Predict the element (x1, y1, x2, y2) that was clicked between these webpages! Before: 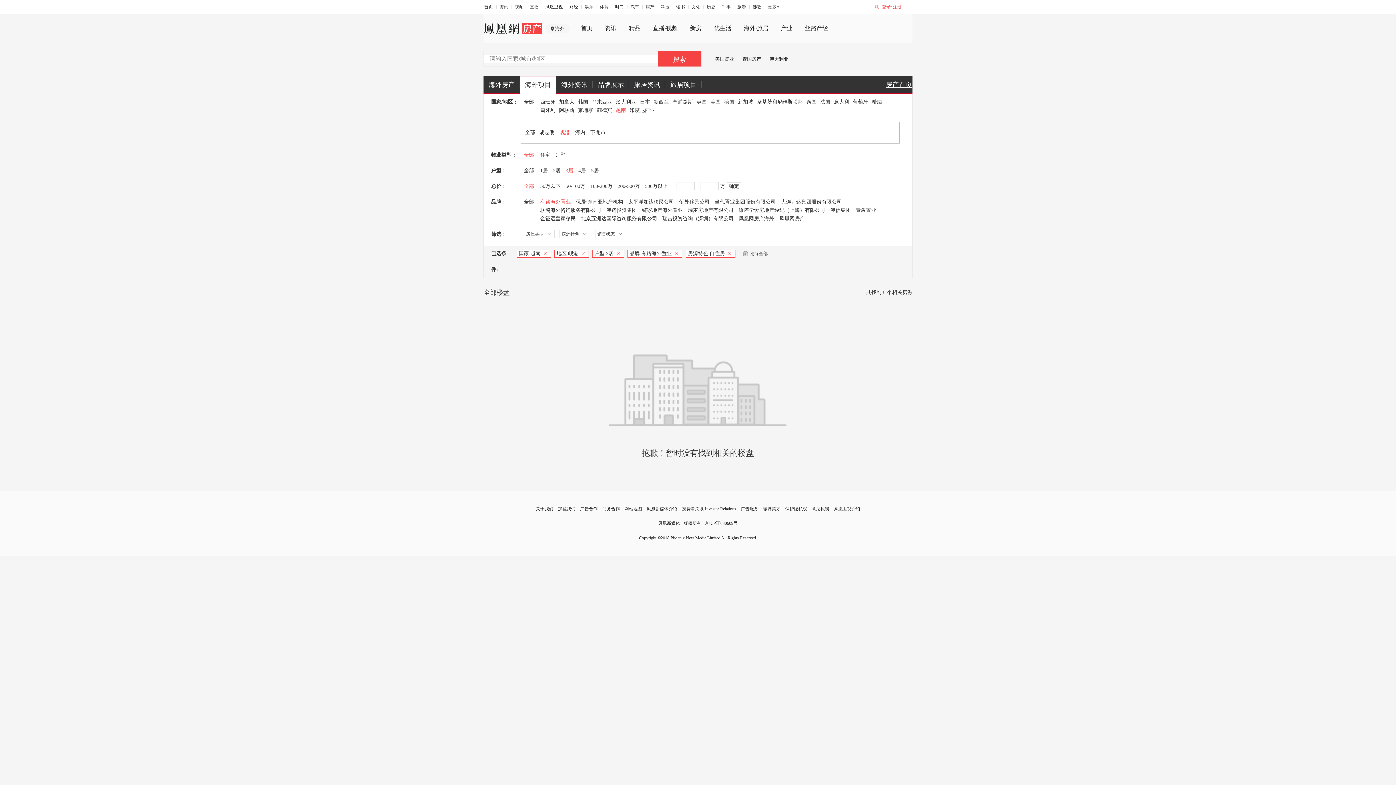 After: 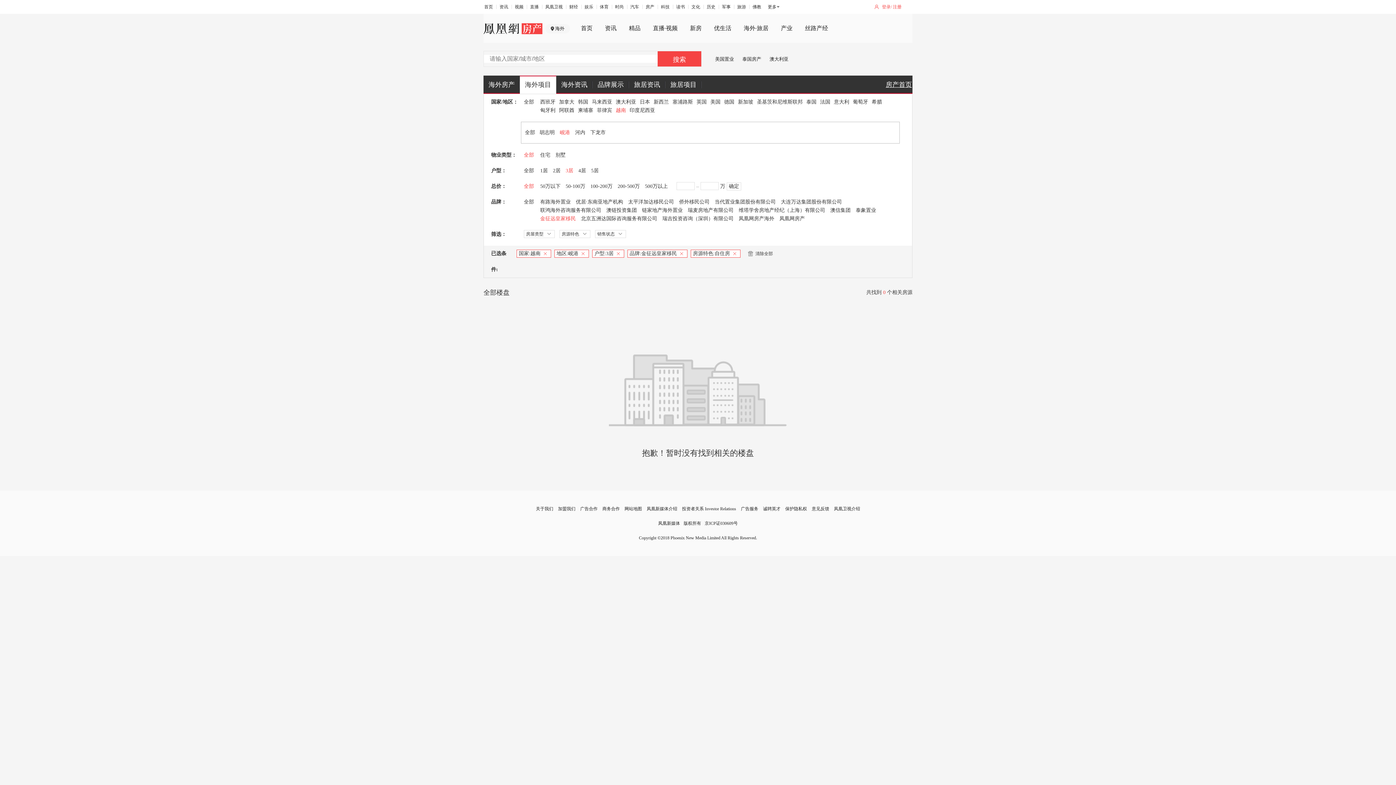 Action: bbox: (540, 216, 576, 221) label: 金征远皇家移民